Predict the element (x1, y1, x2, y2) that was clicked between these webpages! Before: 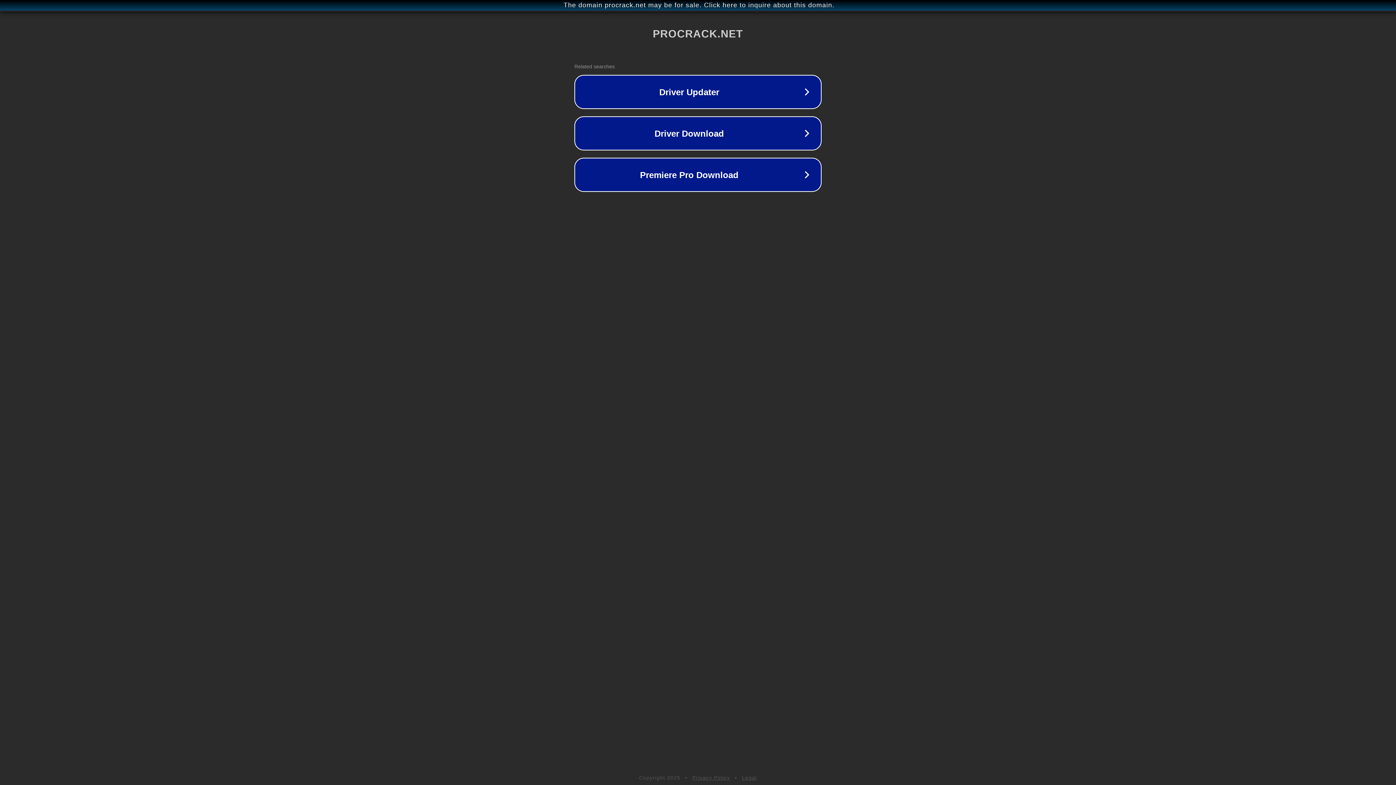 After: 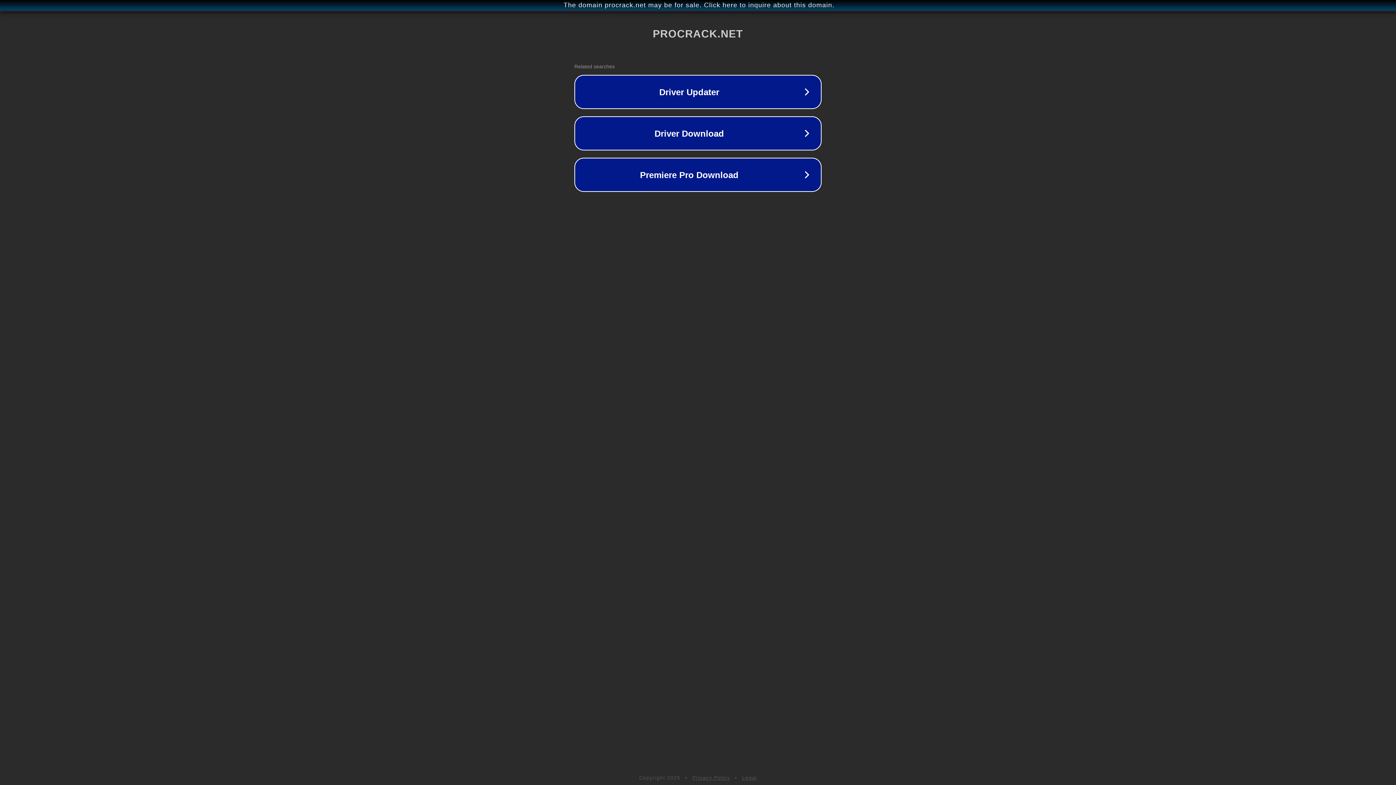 Action: bbox: (692, 775, 730, 781) label: Privacy Policy